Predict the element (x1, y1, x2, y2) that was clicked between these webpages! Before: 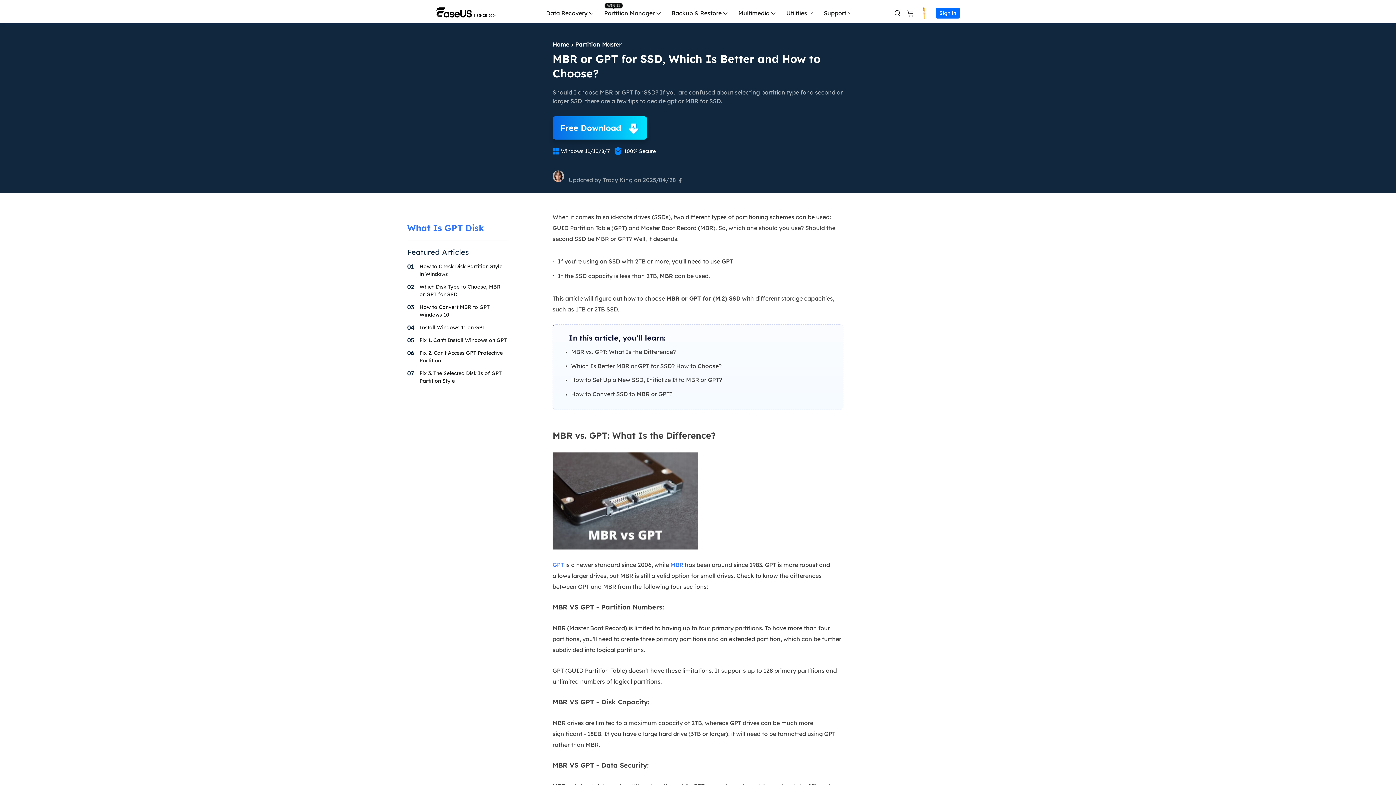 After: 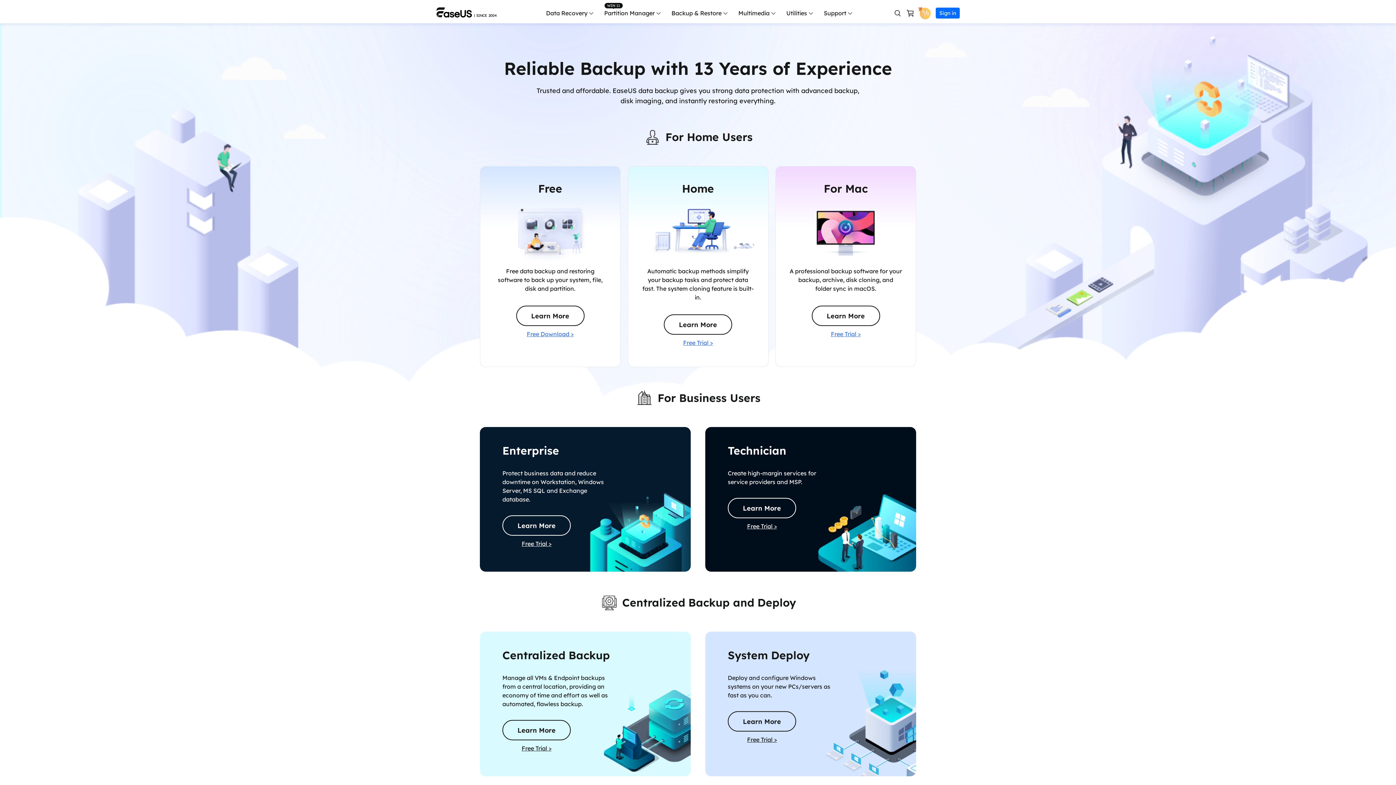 Action: label: Backup & Restore bbox: (663, 7, 730, 18)